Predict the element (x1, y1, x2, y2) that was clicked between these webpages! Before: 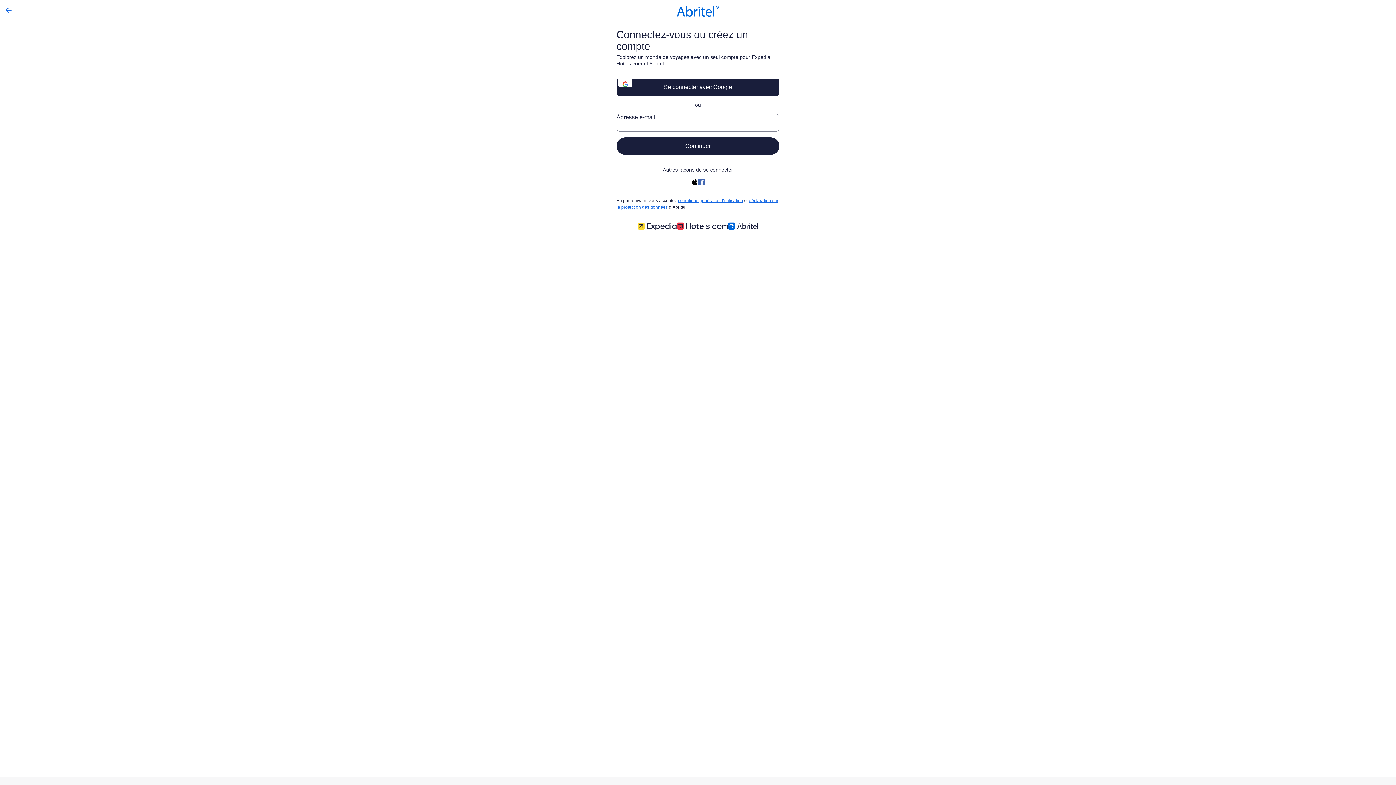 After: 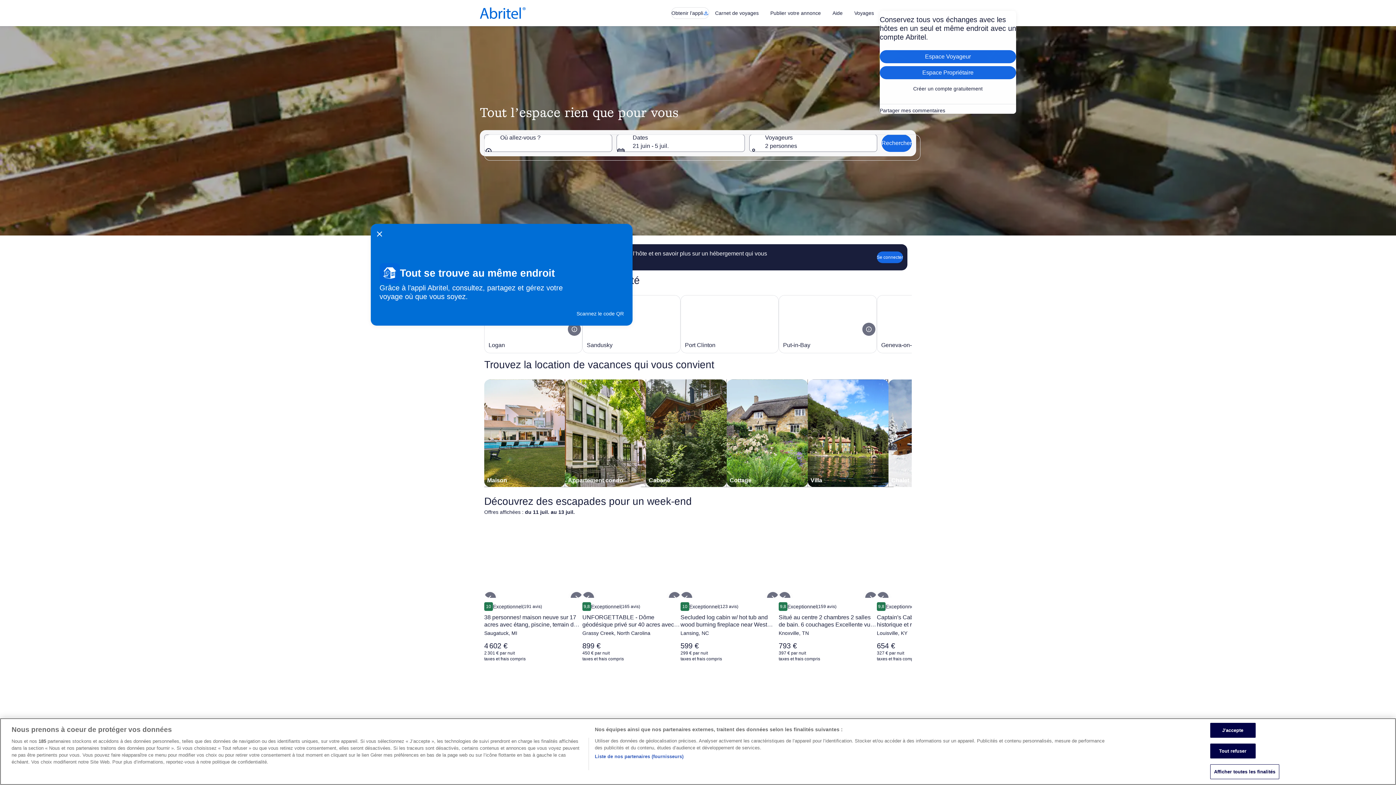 Action: bbox: (0, 5, 17, 14)